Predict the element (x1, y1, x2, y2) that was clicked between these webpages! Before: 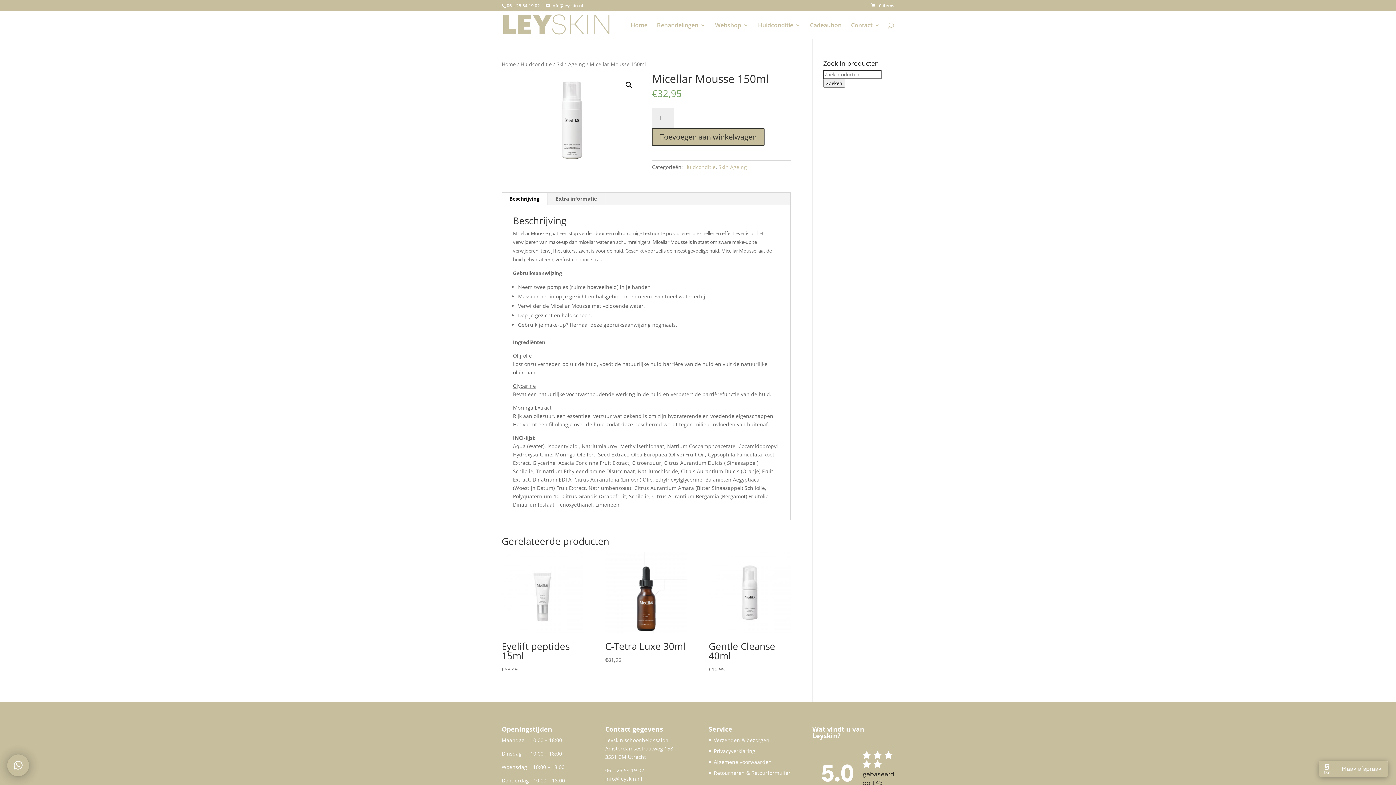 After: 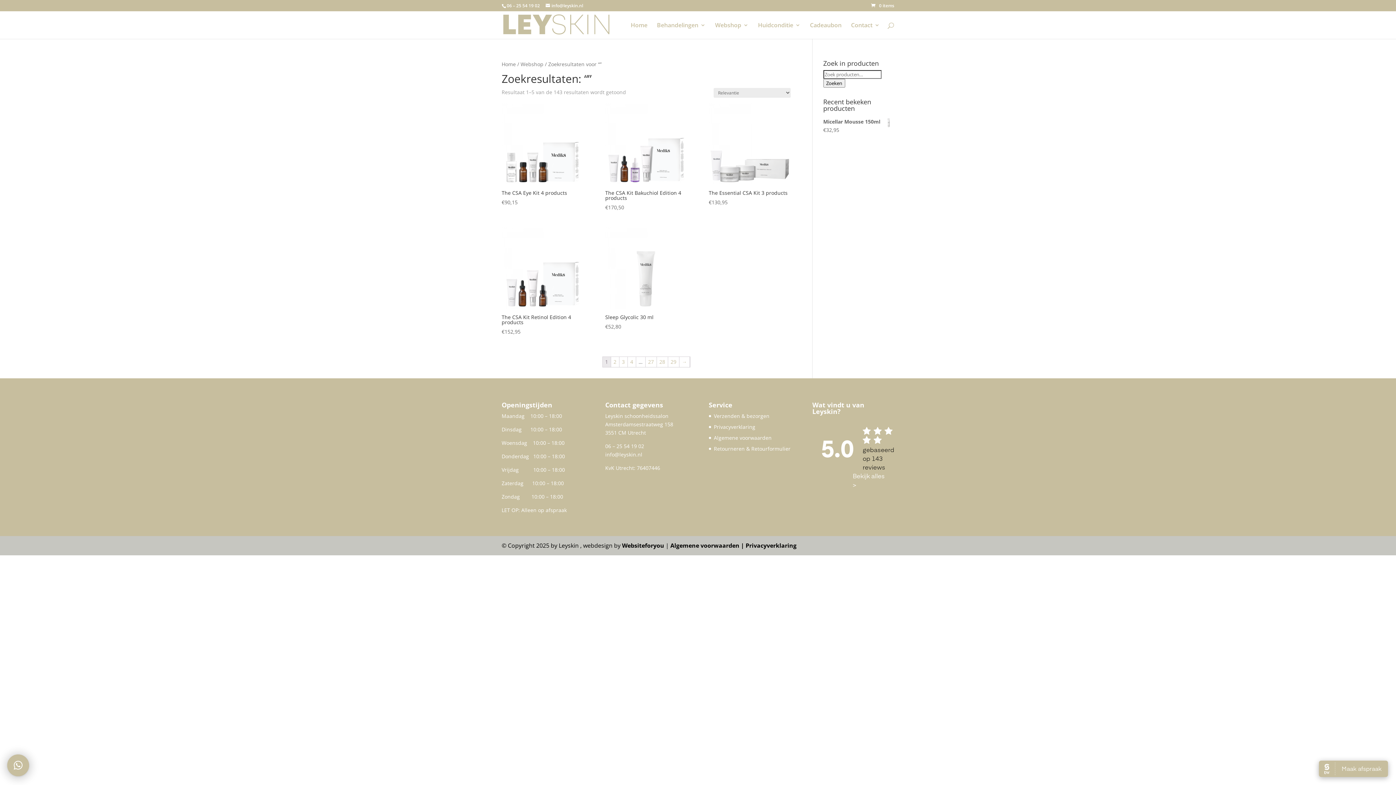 Action: label: Zoeken bbox: (823, 78, 845, 87)